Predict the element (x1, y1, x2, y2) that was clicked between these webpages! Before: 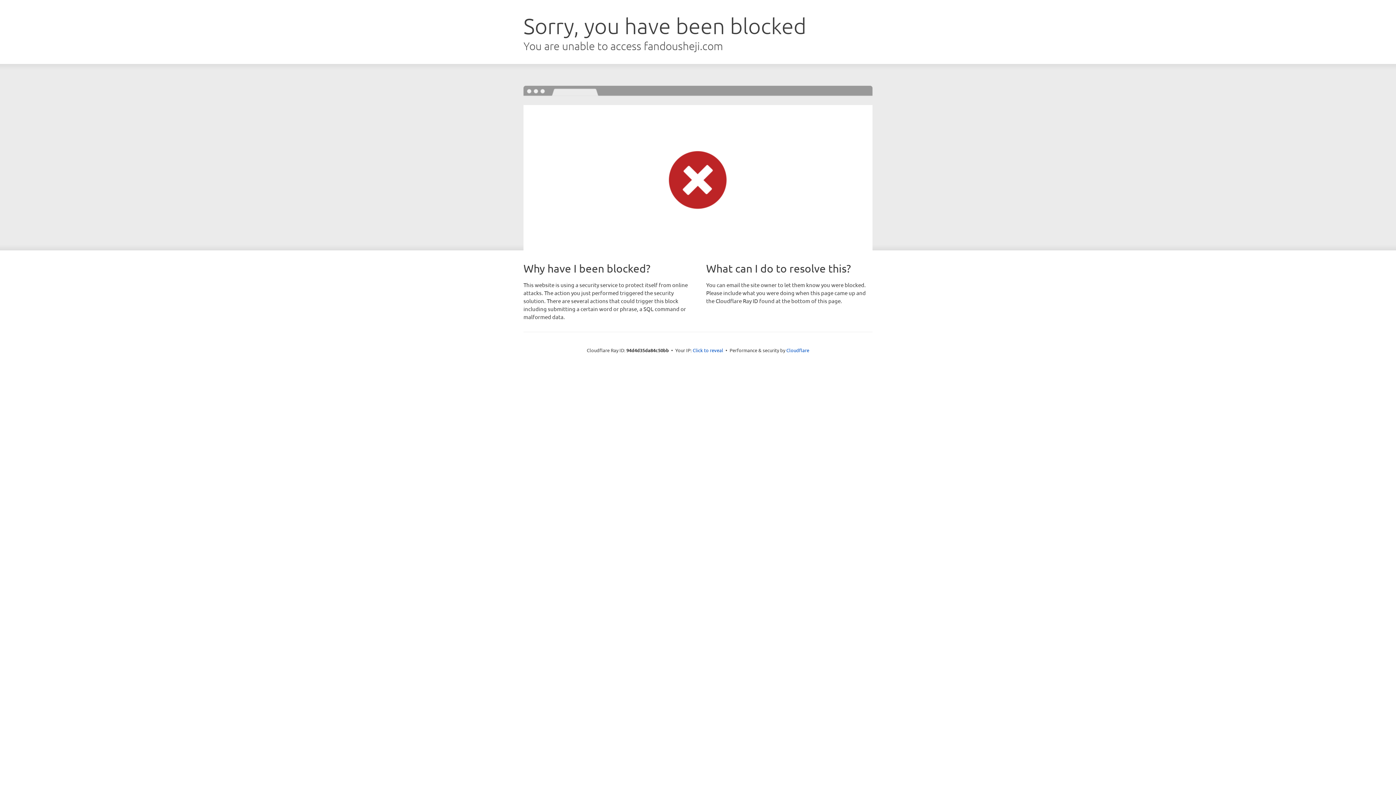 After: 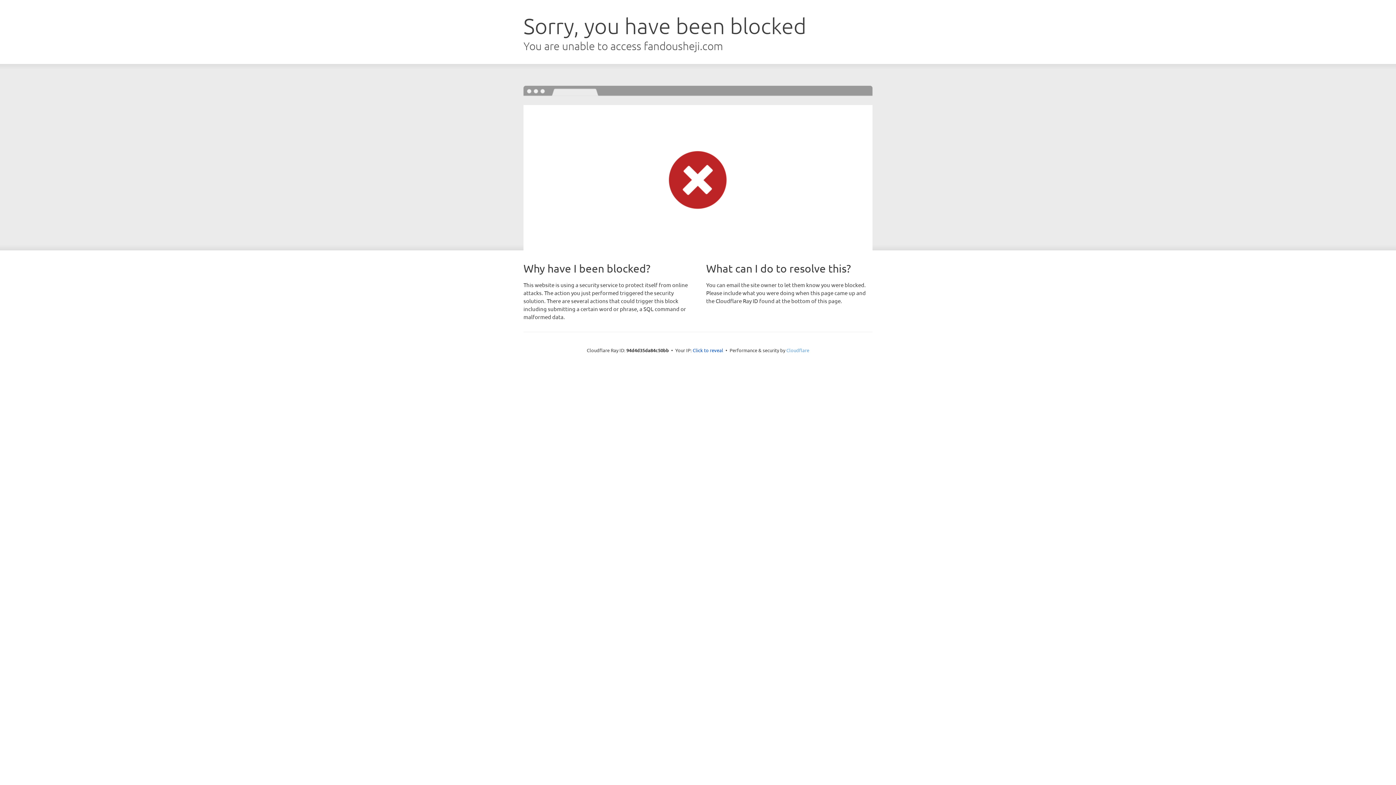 Action: bbox: (786, 347, 809, 353) label: Cloudflare